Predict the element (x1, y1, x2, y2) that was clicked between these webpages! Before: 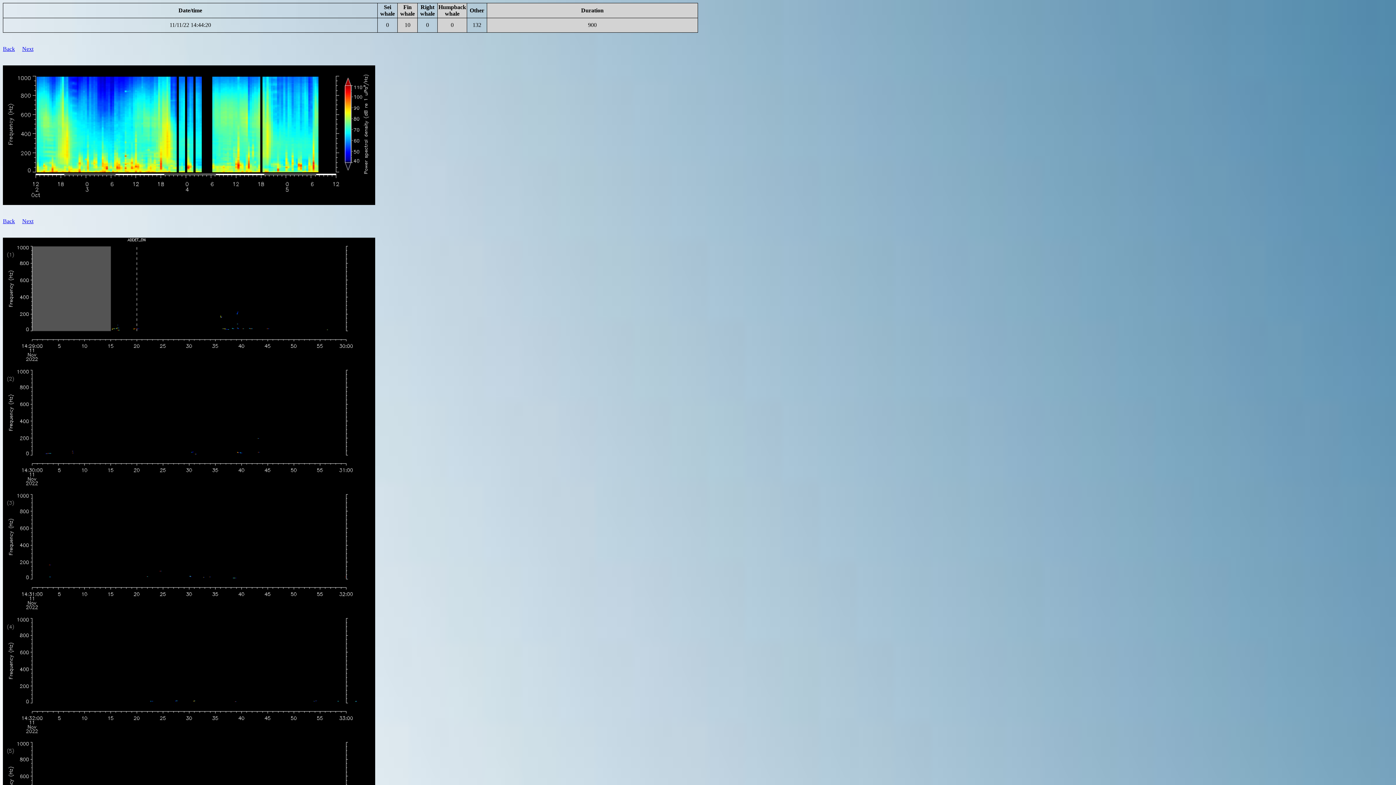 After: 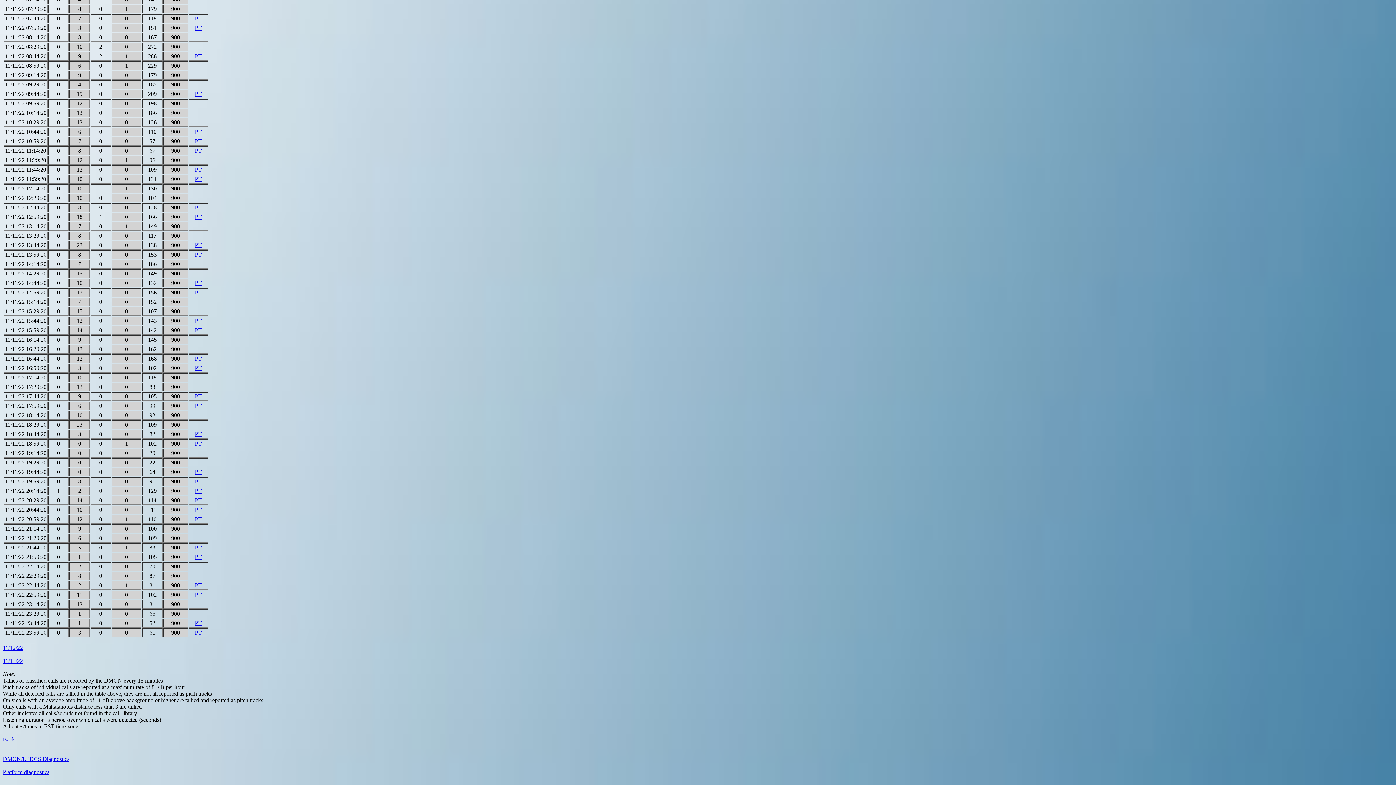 Action: bbox: (2, 218, 14, 224) label: Back